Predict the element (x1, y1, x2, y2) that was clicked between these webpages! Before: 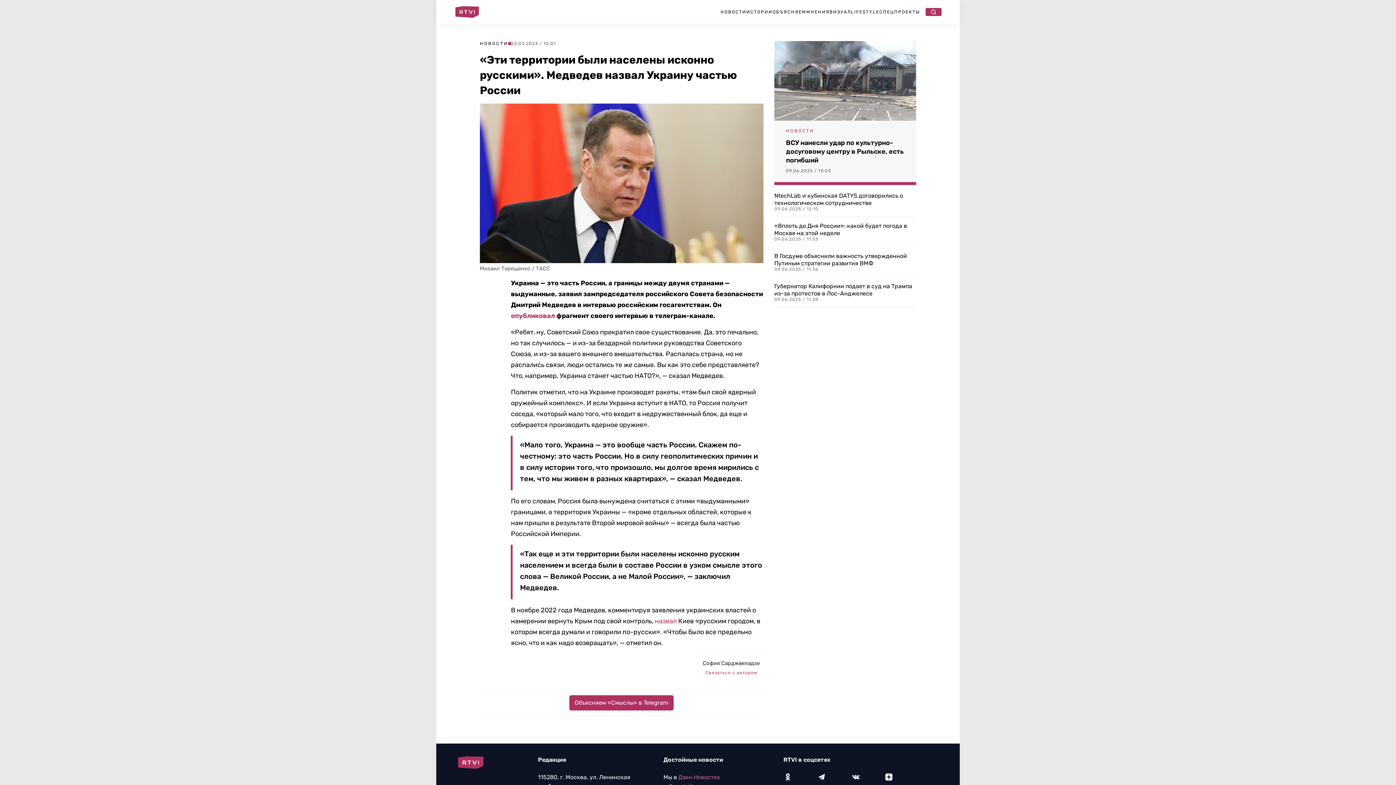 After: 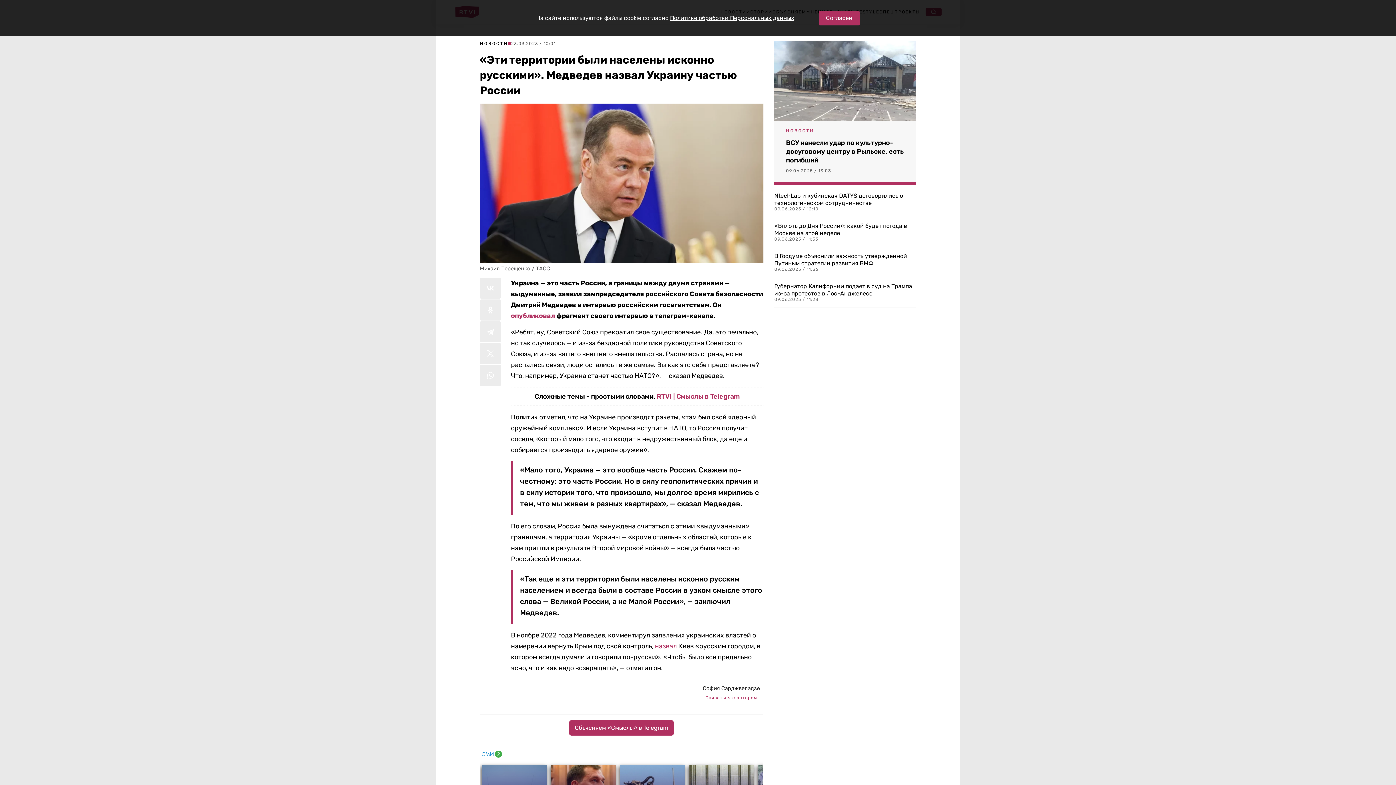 Action: bbox: (885, 774, 892, 780)